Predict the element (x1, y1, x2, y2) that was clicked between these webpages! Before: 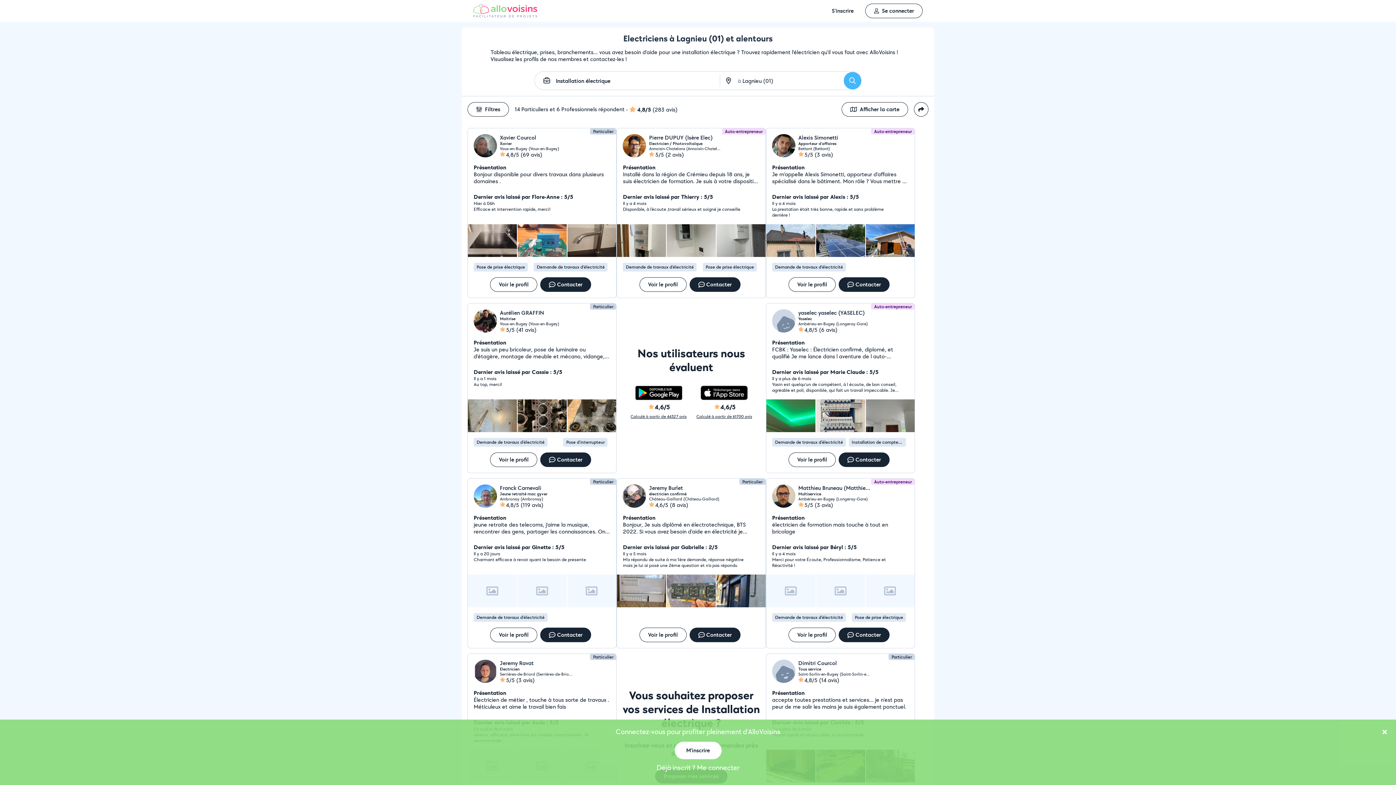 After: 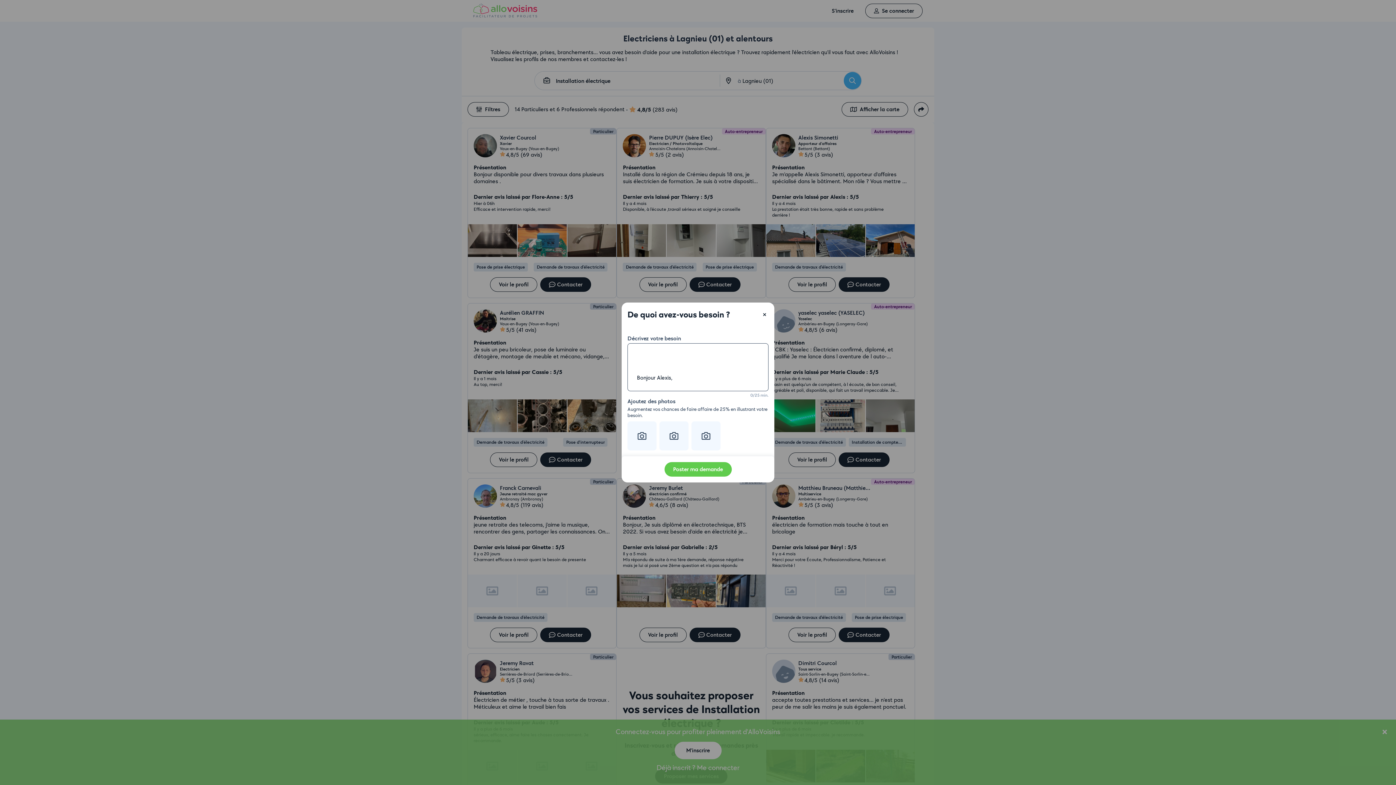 Action: bbox: (838, 277, 889, 292) label: Contacter